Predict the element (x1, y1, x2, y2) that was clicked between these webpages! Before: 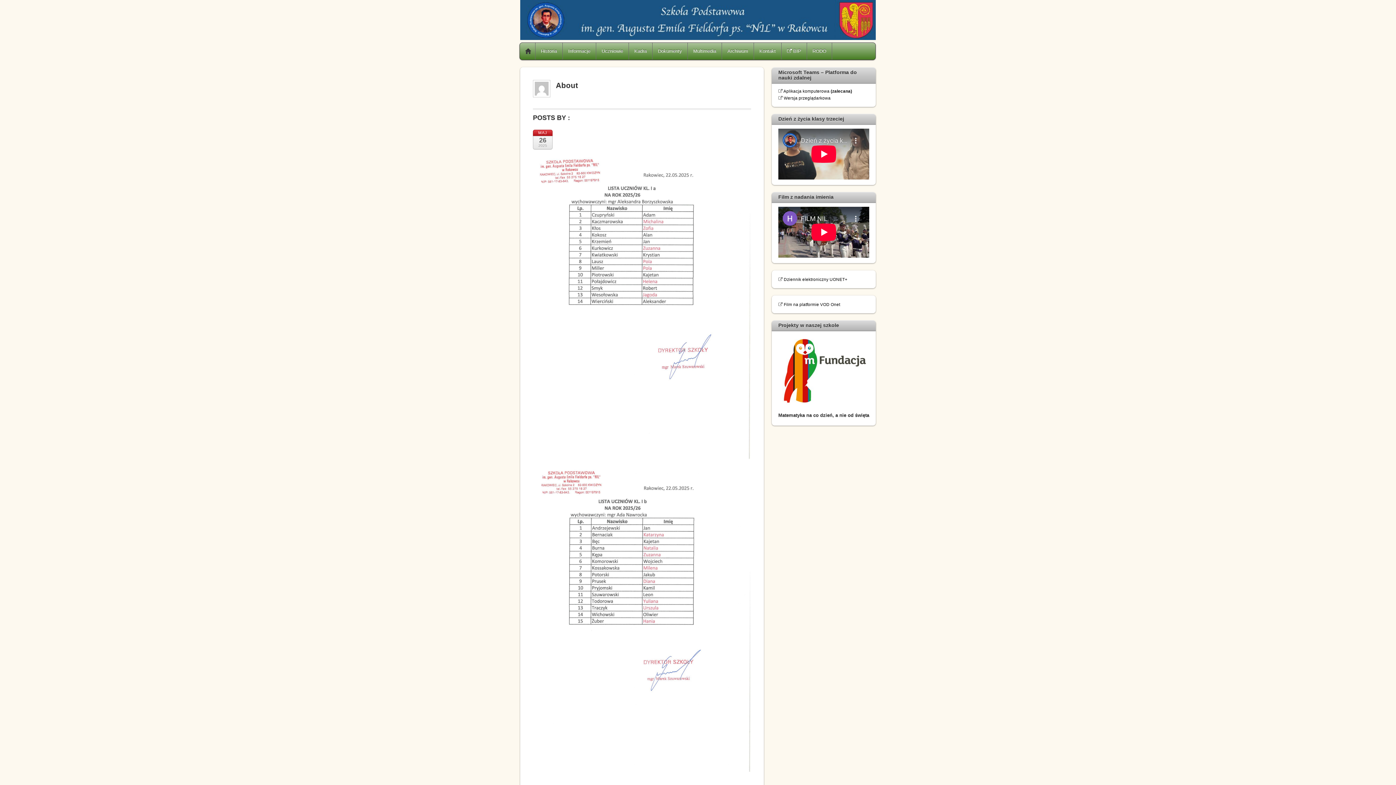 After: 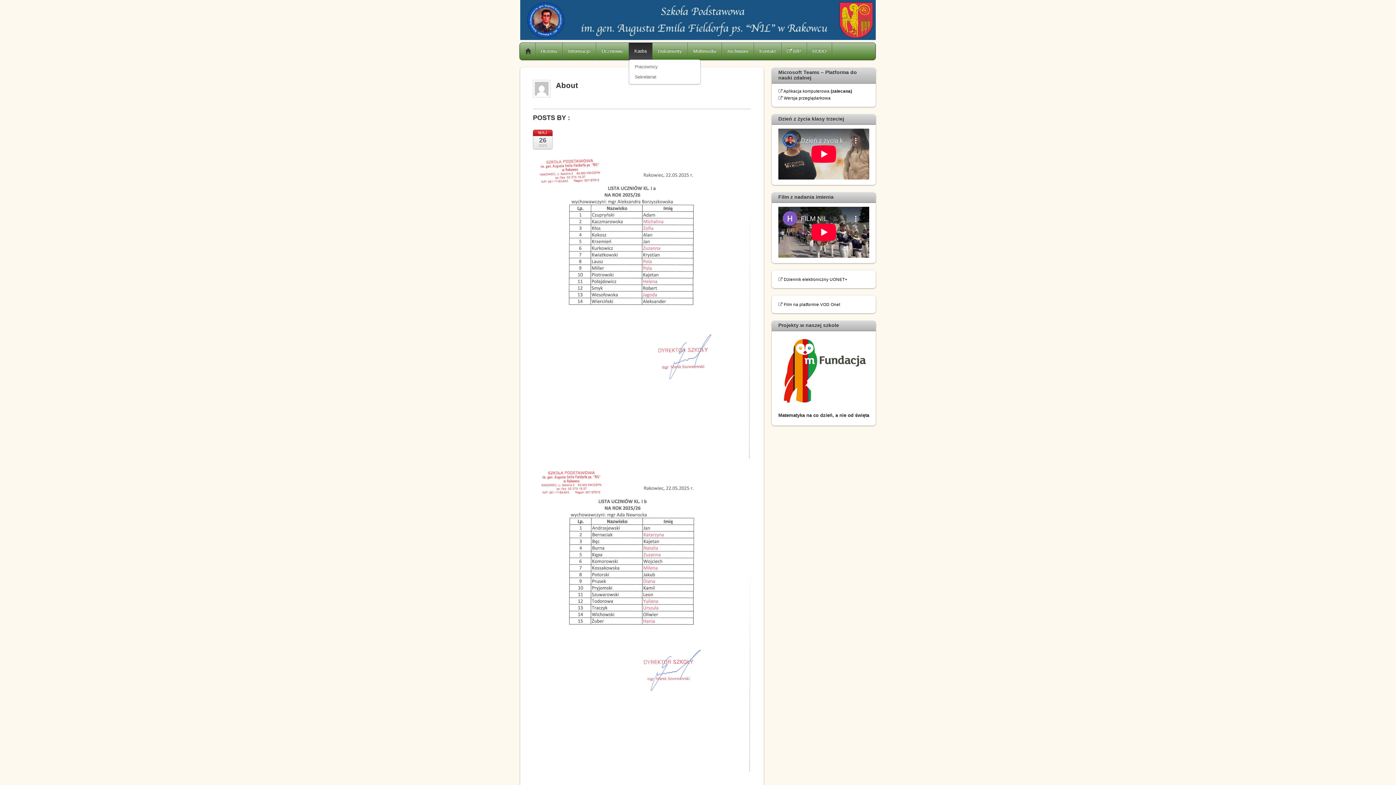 Action: bbox: (629, 42, 652, 59) label: Kadra